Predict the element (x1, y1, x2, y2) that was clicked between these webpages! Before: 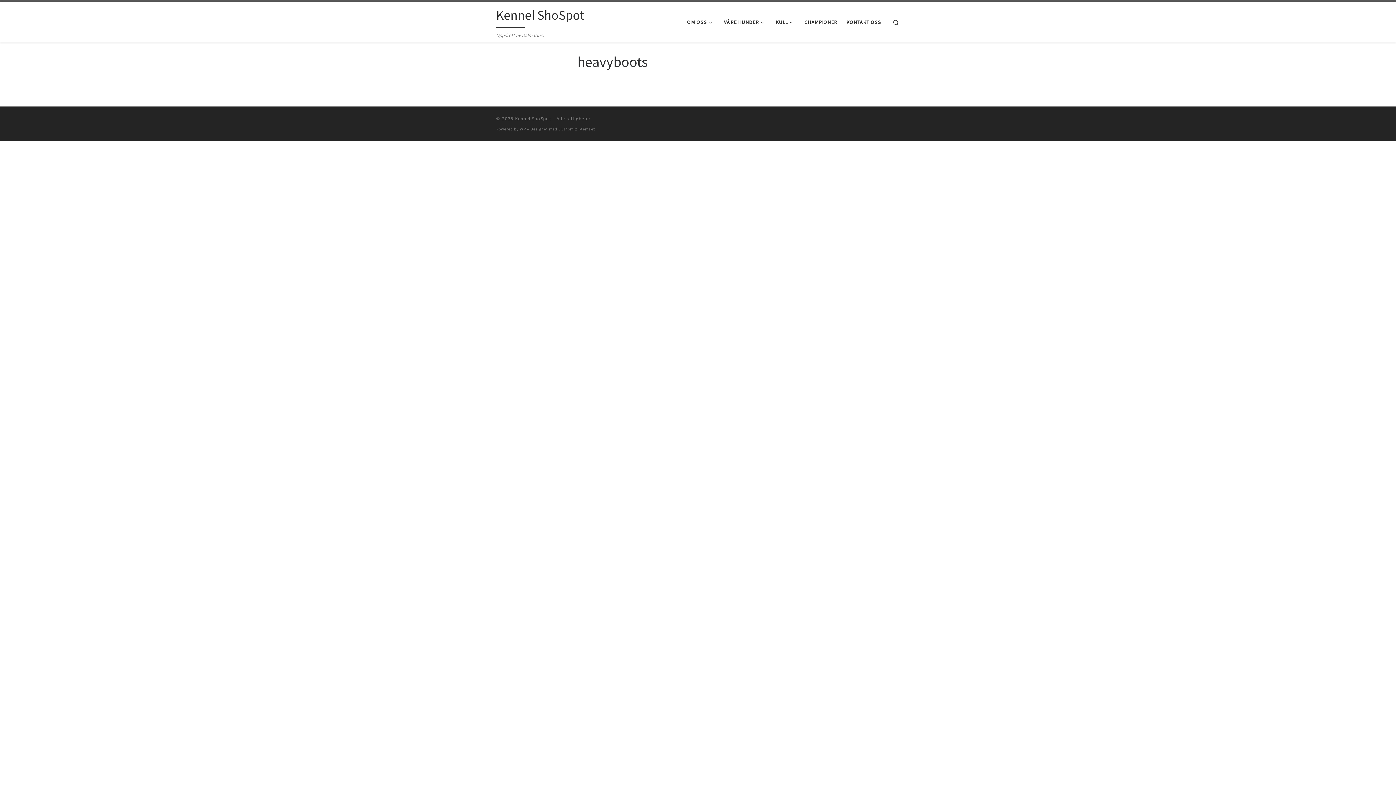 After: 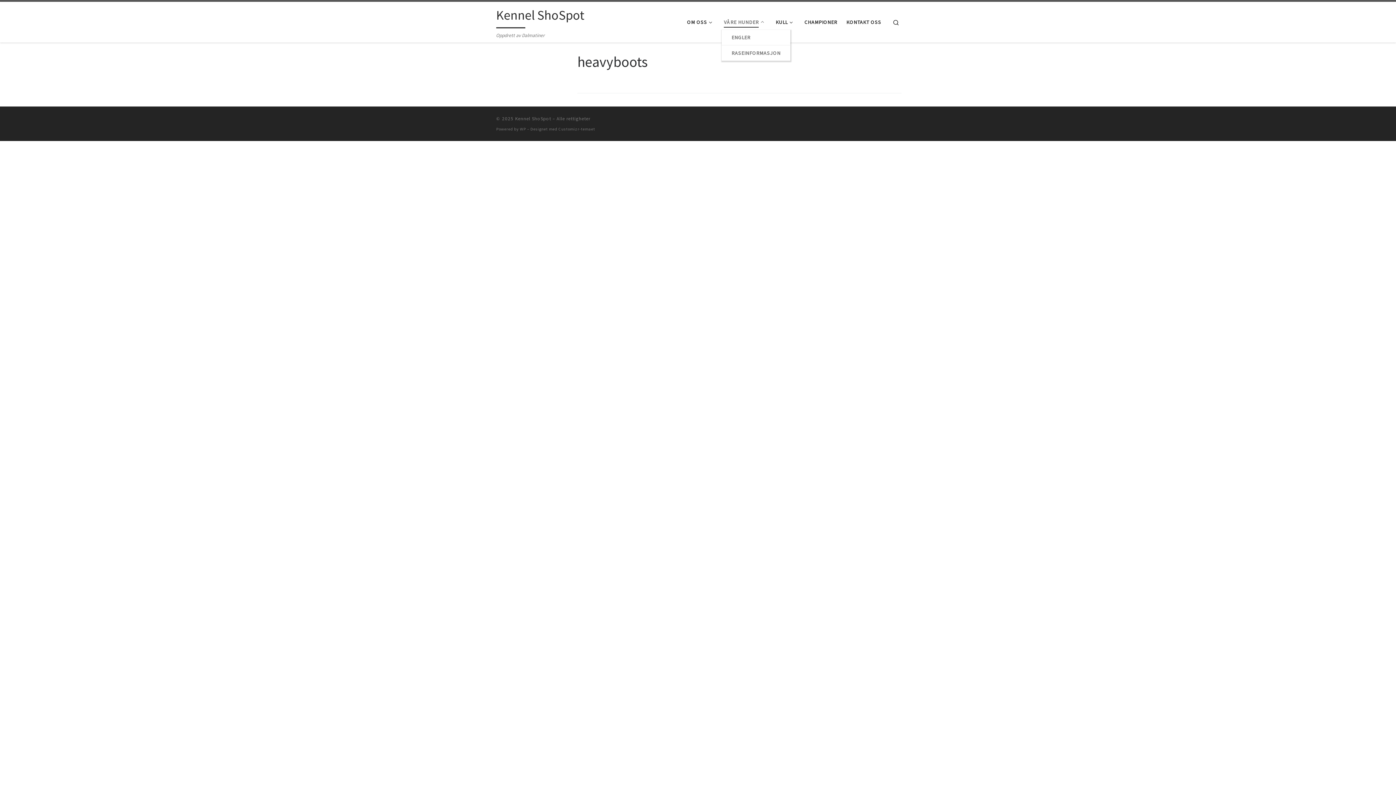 Action: label: VÅRE HUNDER bbox: (721, 14, 769, 29)